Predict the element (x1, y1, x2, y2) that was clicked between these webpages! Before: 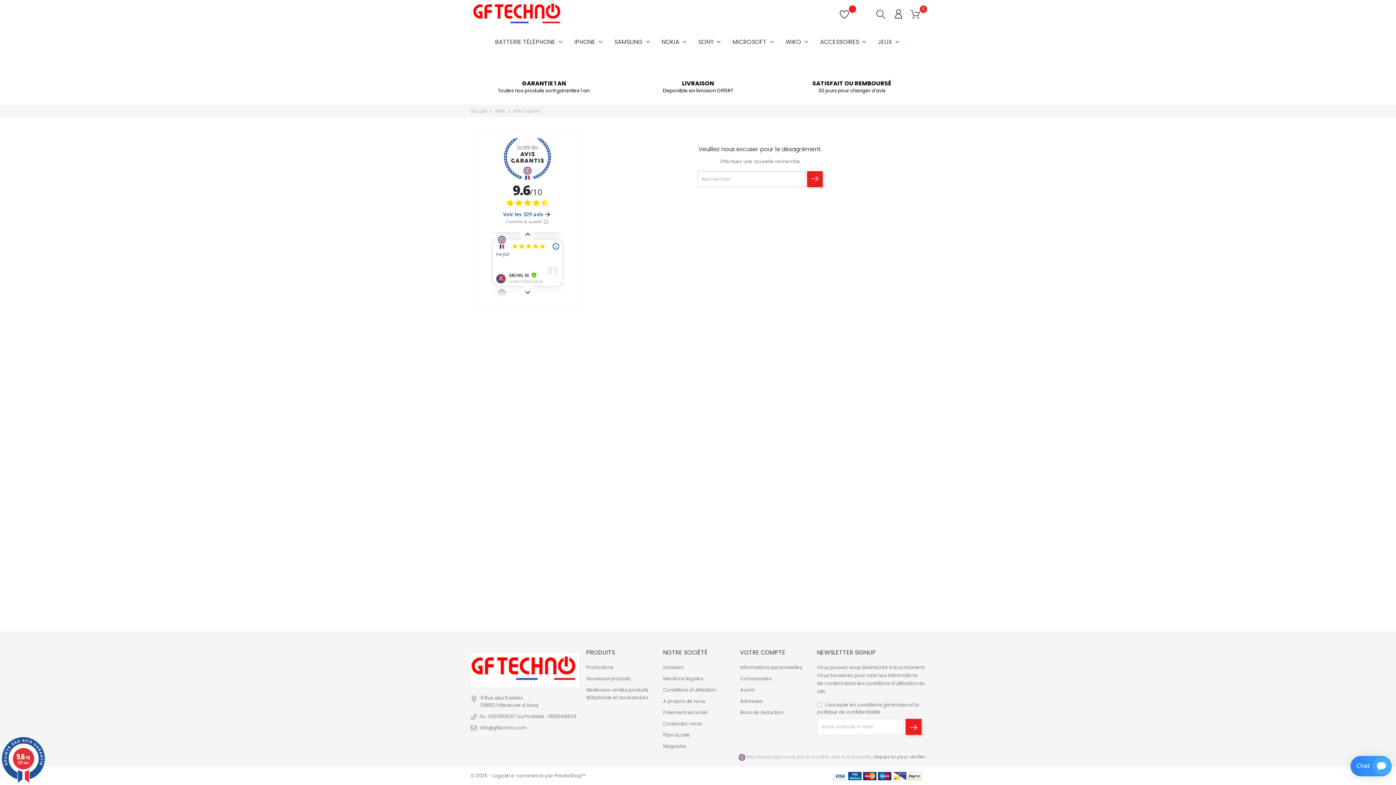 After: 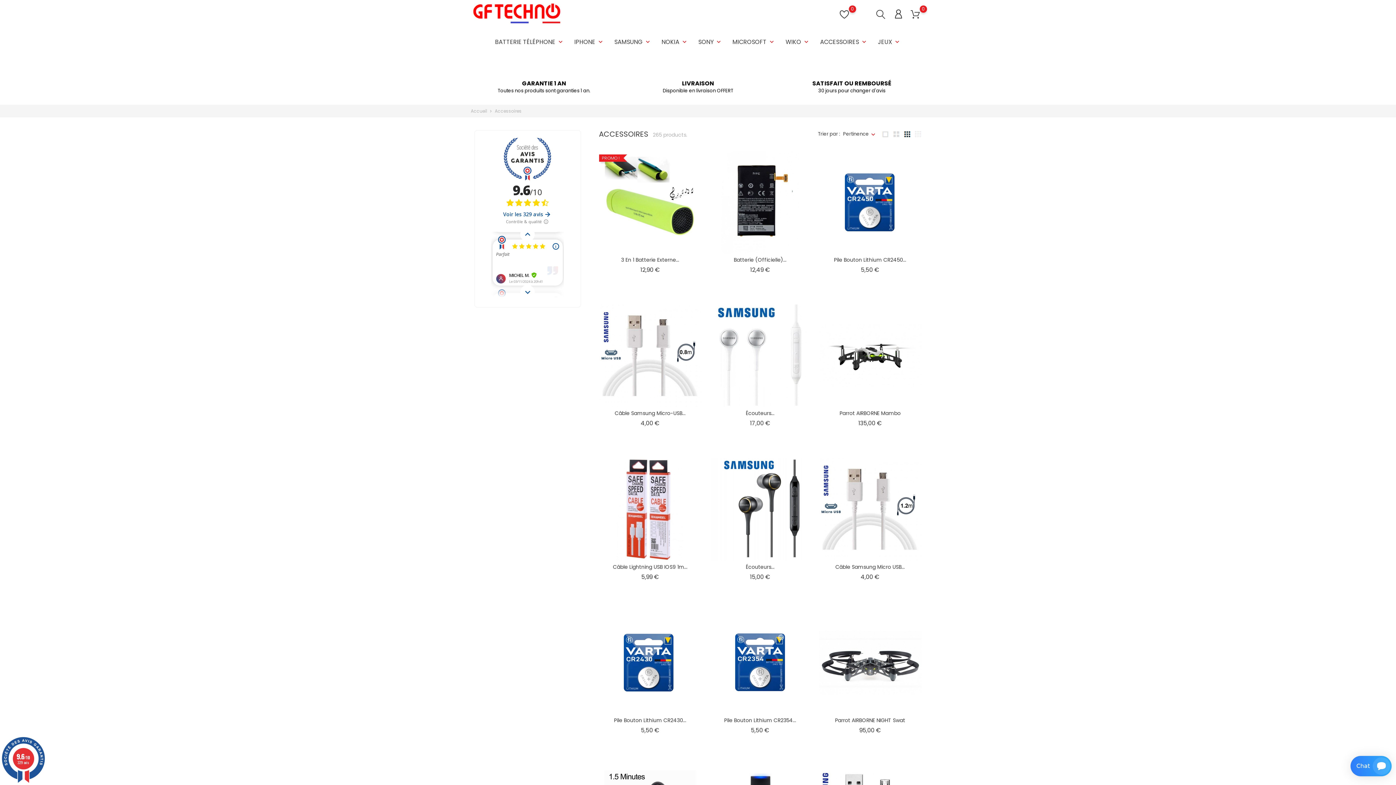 Action: bbox: (820, 32, 868, 48) label: ACCESSOIRES keyboard_arrow_down